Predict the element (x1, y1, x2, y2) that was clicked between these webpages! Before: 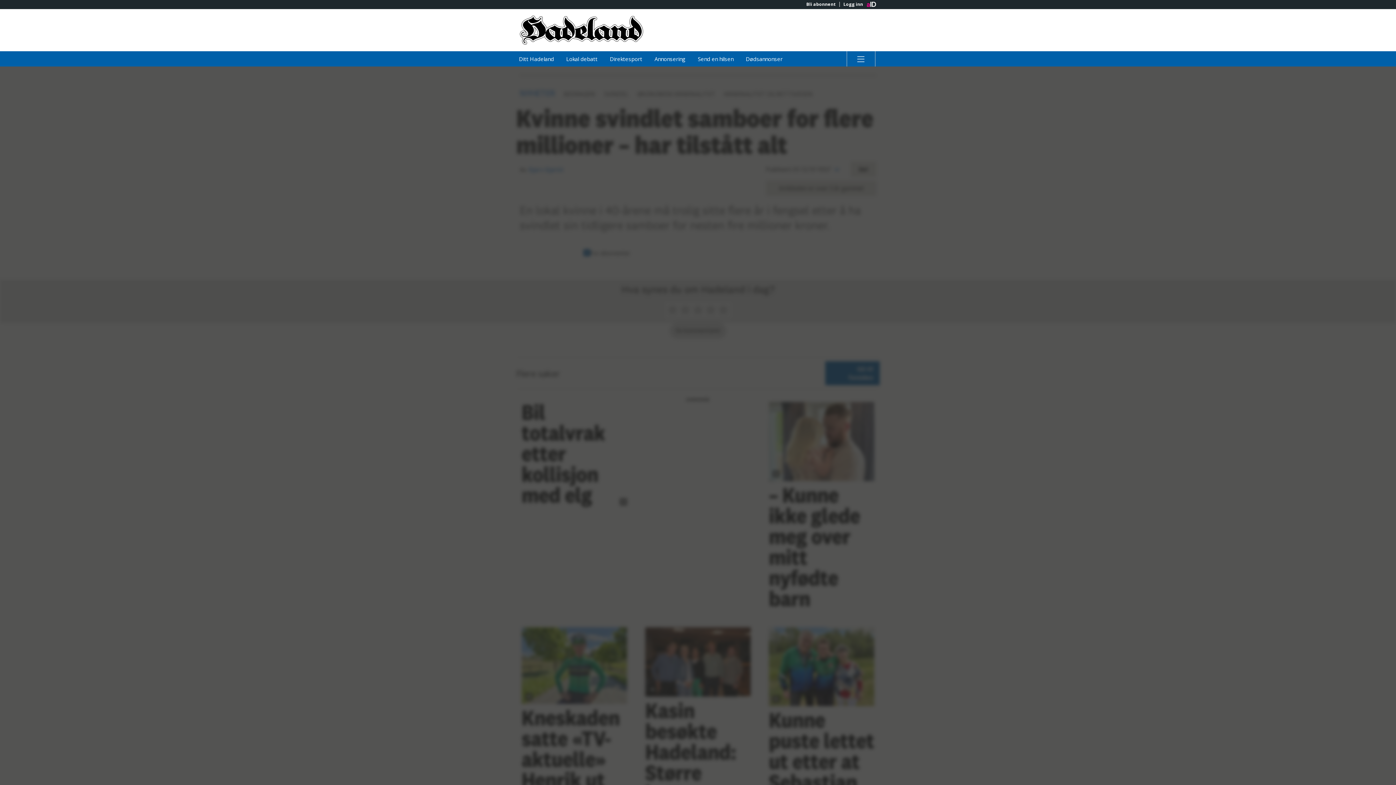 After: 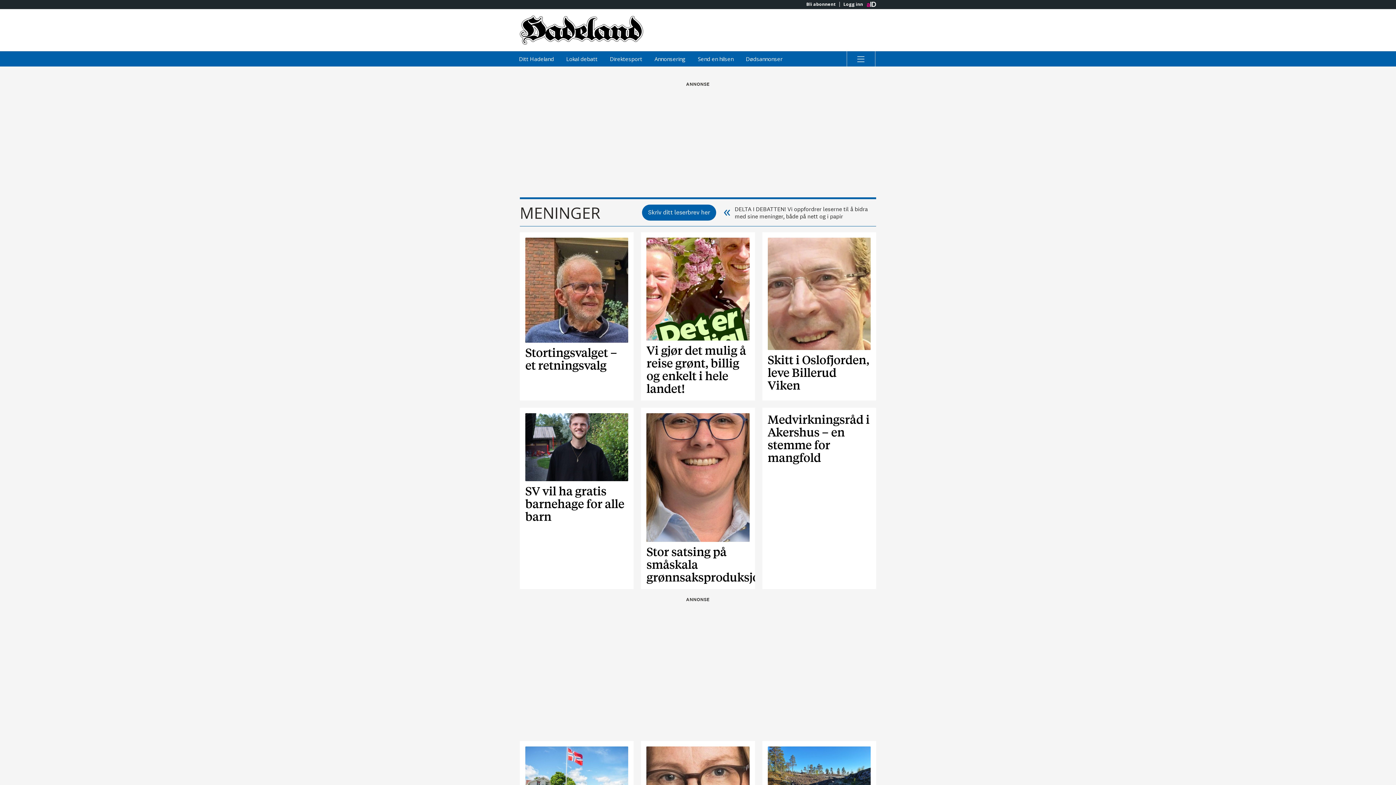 Action: label: Lokal debatt bbox: (560, 51, 603, 66)